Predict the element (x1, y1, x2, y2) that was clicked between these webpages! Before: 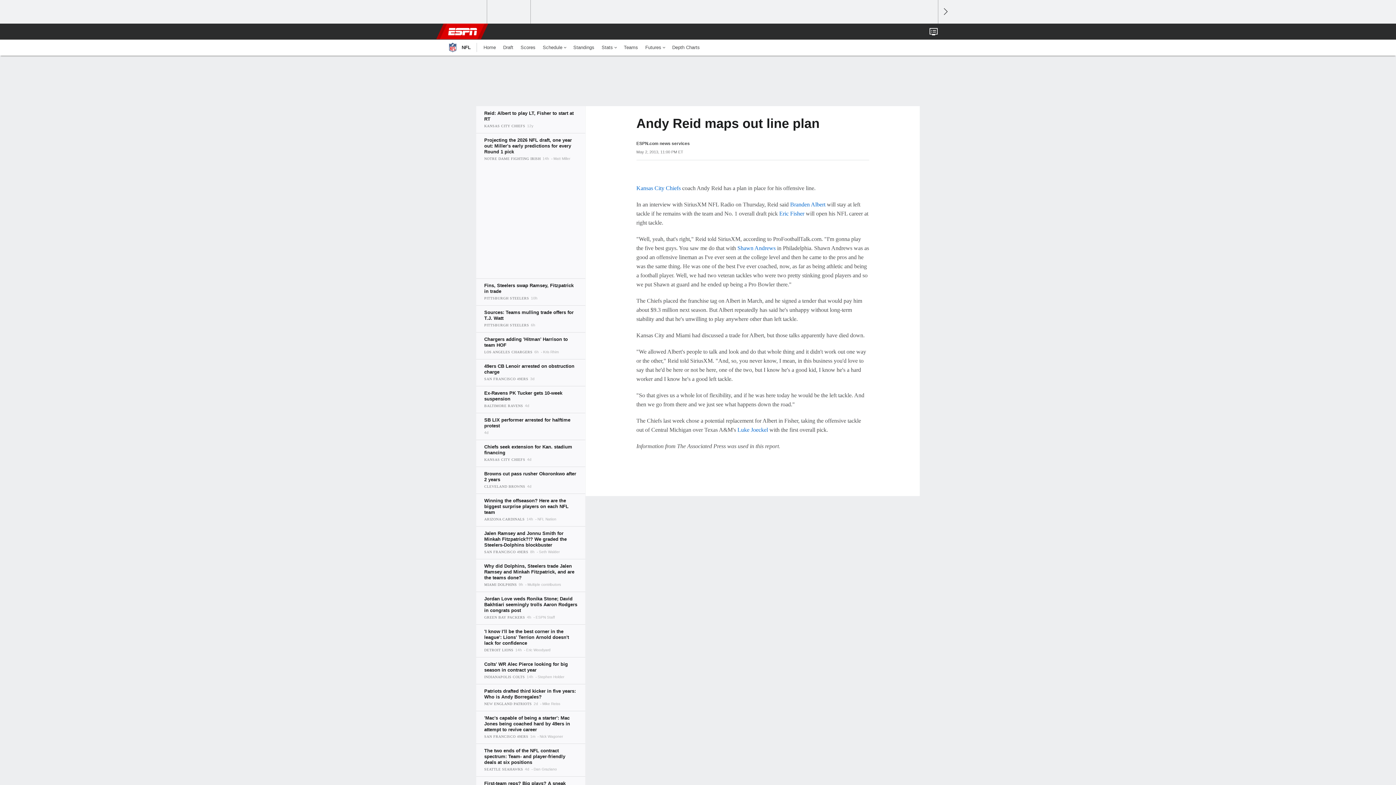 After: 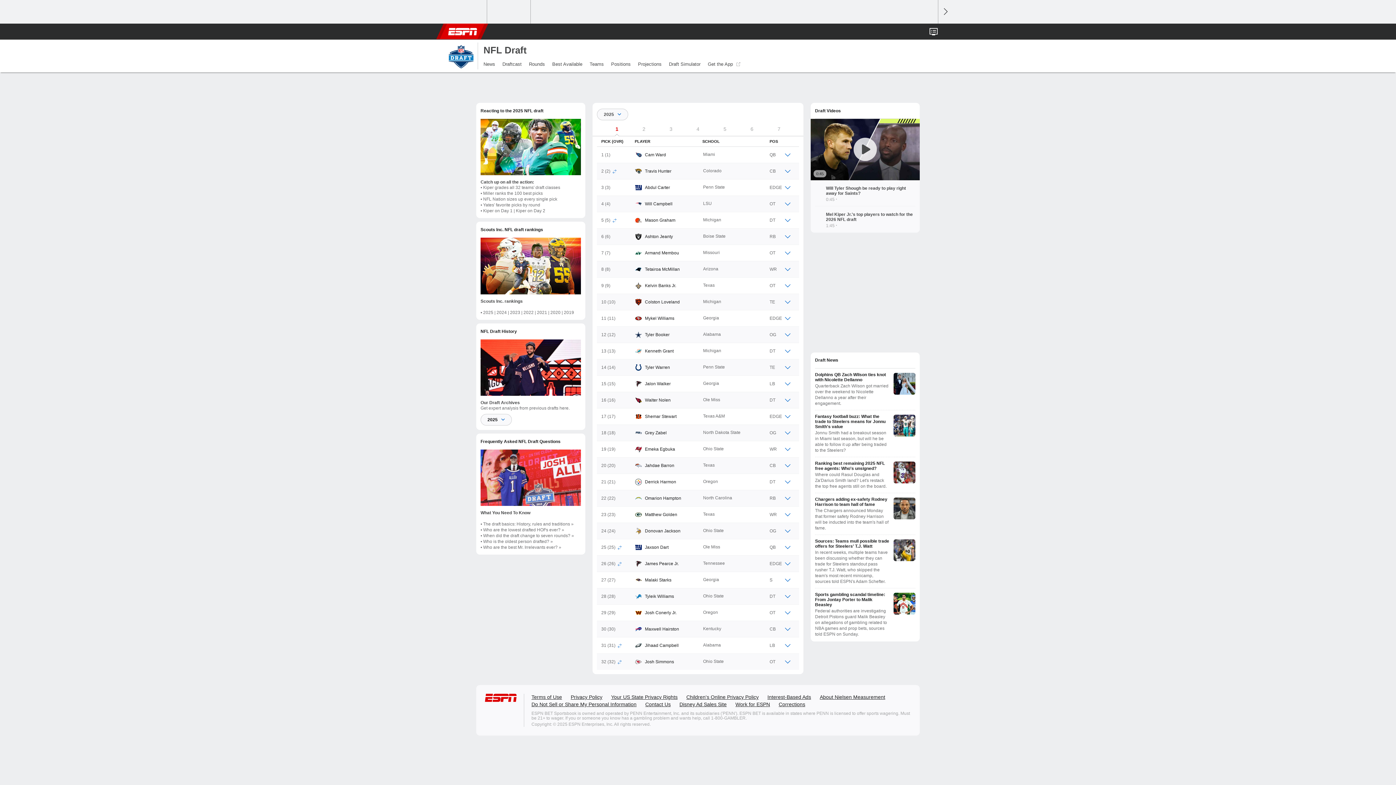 Action: bbox: (499, 39, 517, 55) label: Draft